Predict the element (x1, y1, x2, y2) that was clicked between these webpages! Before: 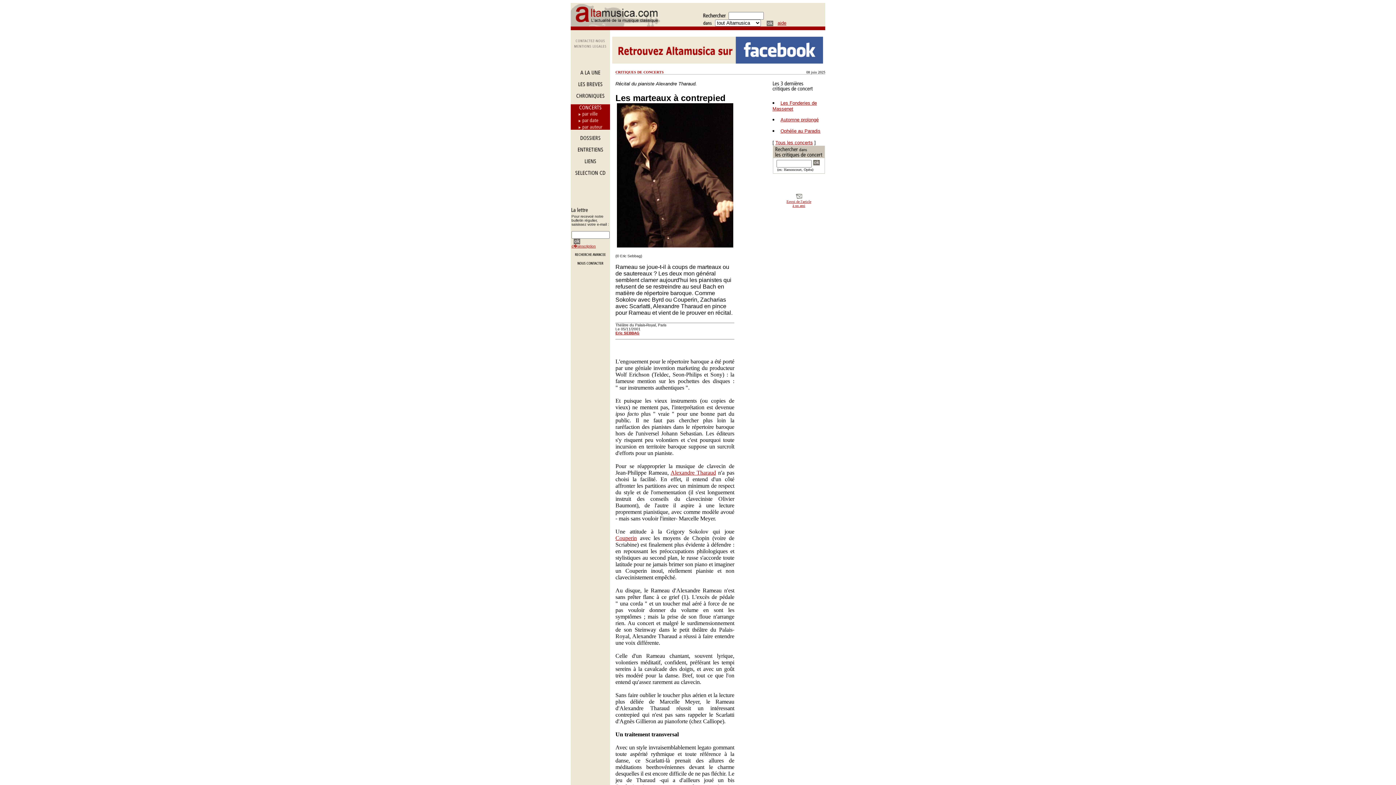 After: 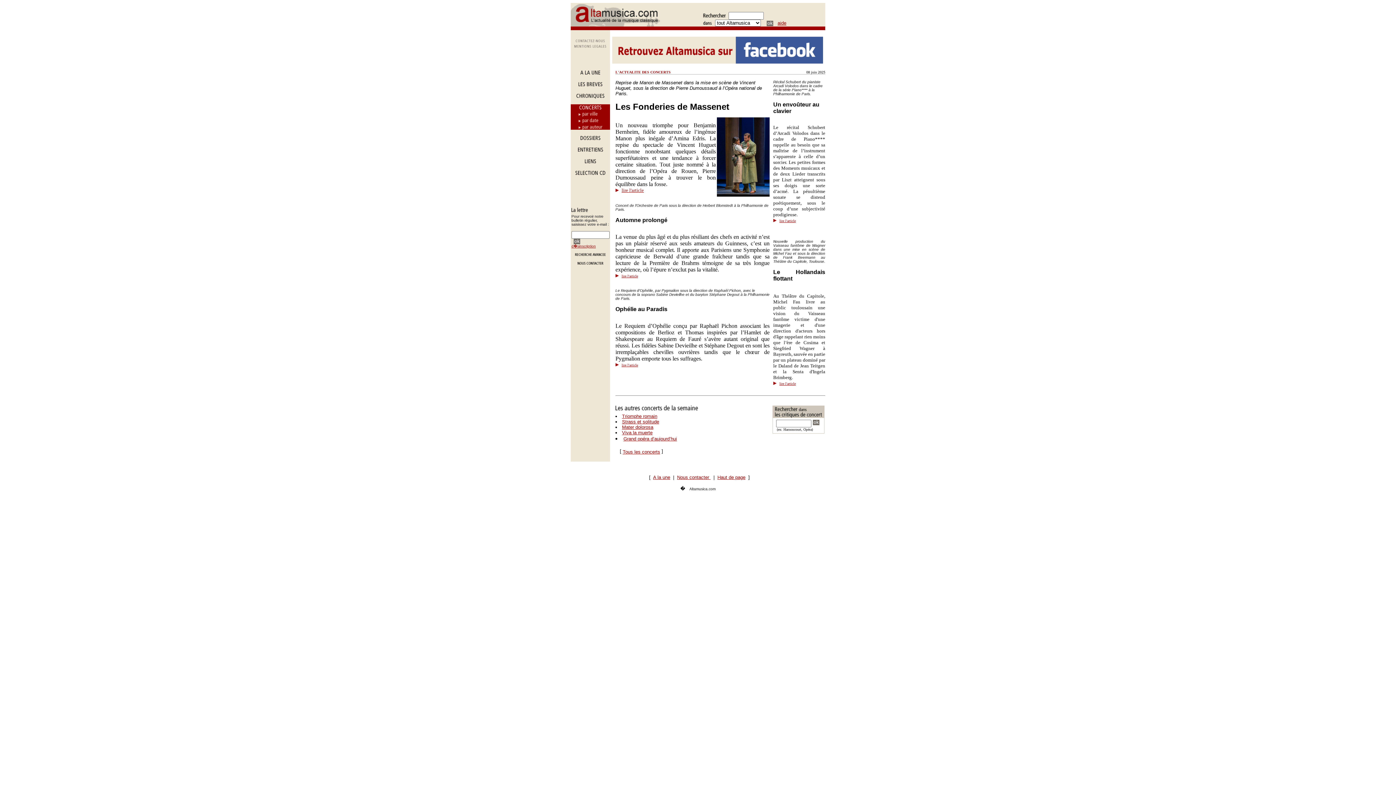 Action: bbox: (570, 105, 610, 112)